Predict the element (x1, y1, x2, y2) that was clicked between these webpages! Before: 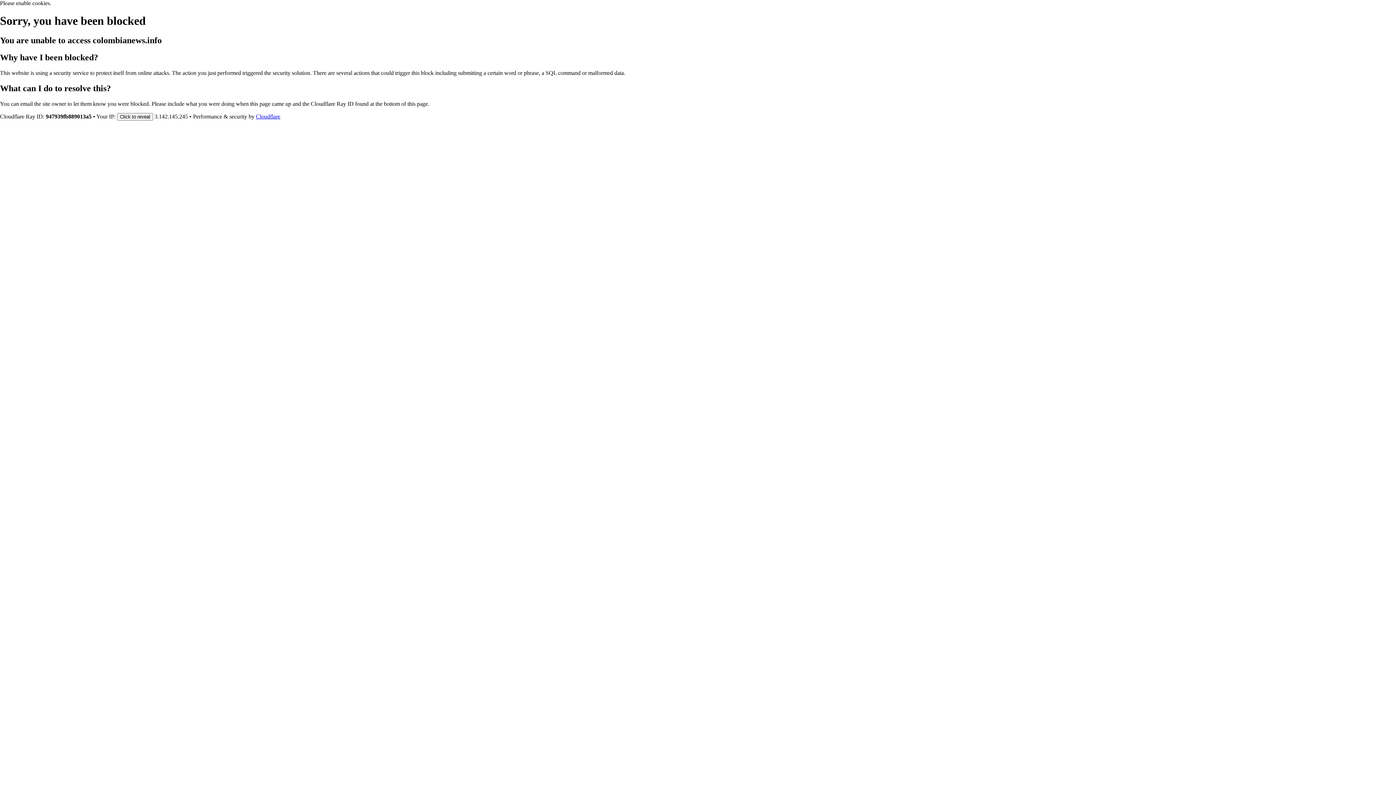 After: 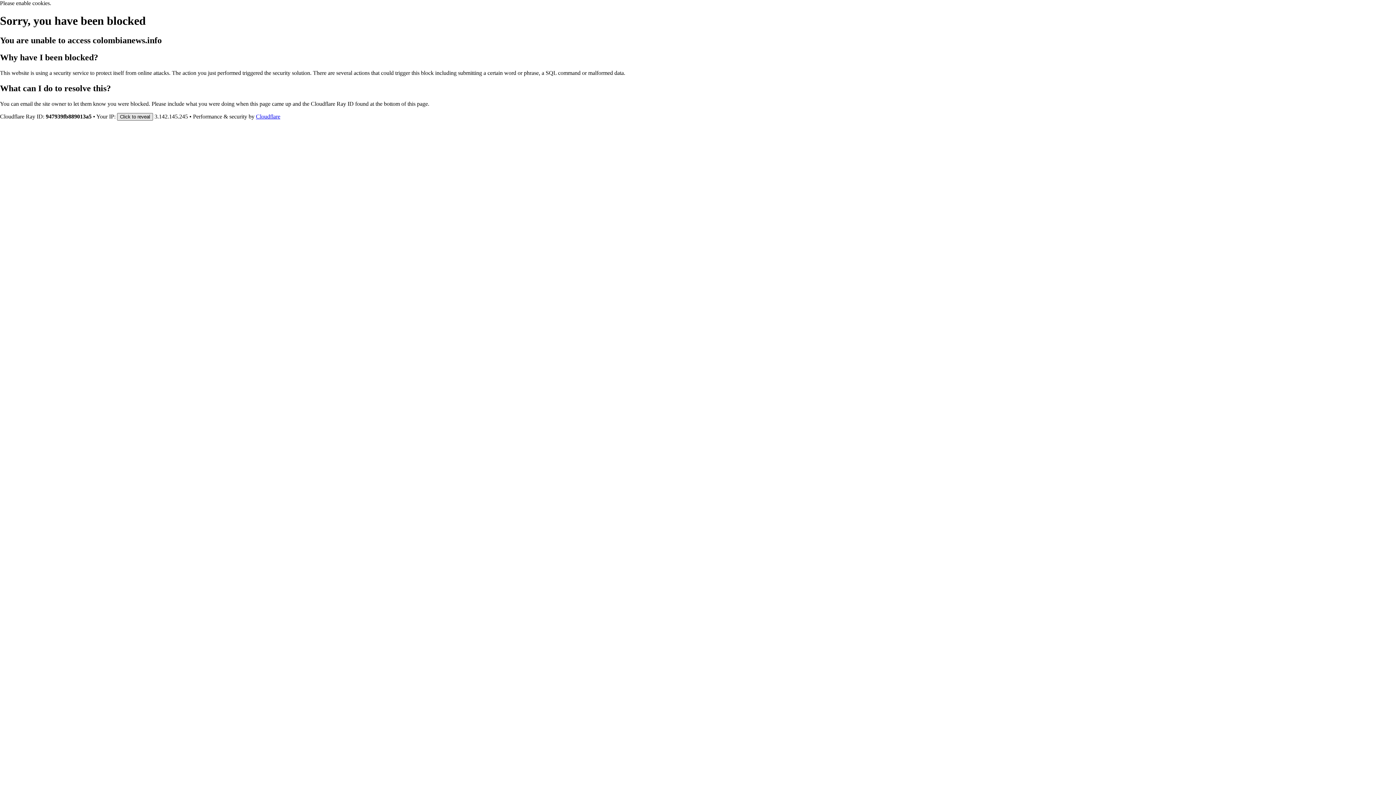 Action: bbox: (117, 112, 153, 120) label: Click to reveal